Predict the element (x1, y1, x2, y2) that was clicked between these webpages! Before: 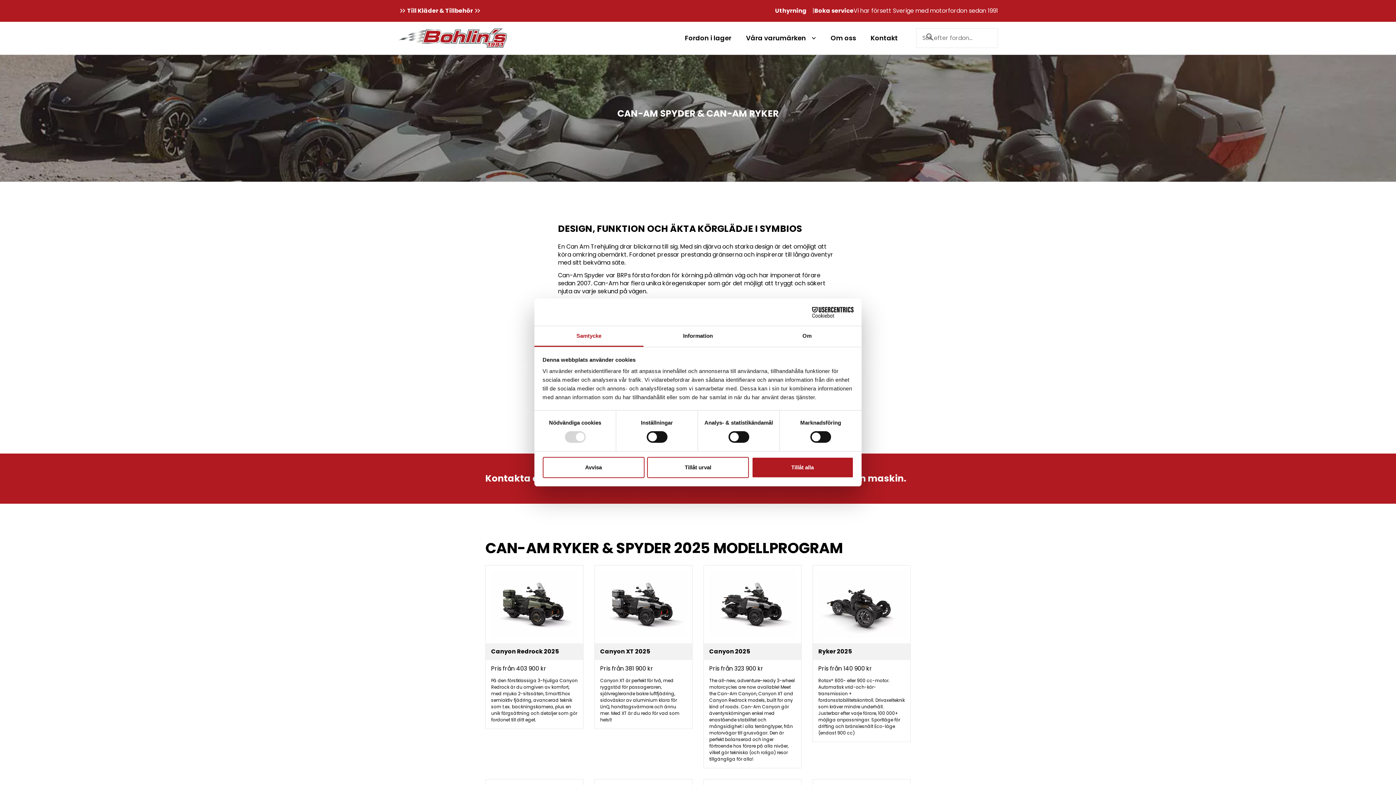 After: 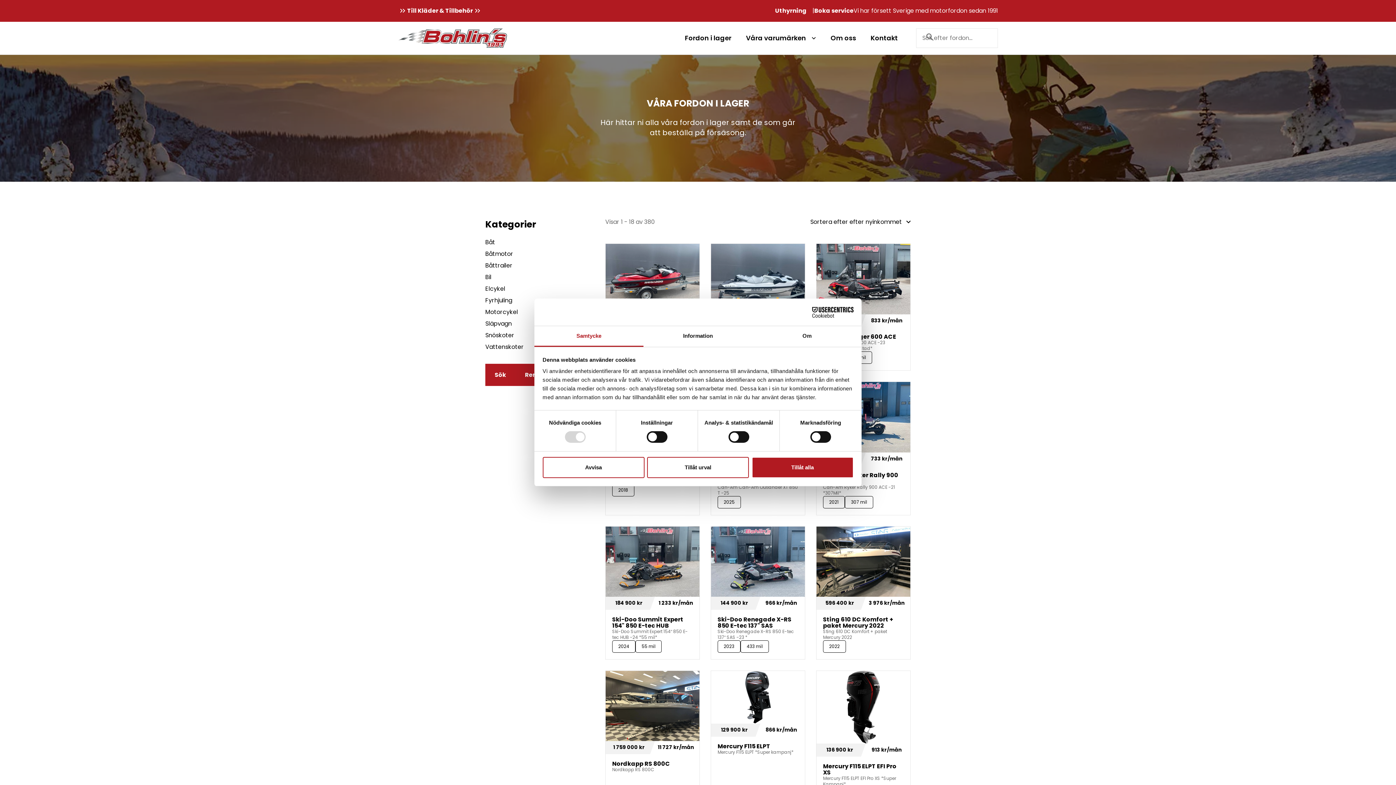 Action: label: Fordon i lager bbox: (685, 21, 731, 54)